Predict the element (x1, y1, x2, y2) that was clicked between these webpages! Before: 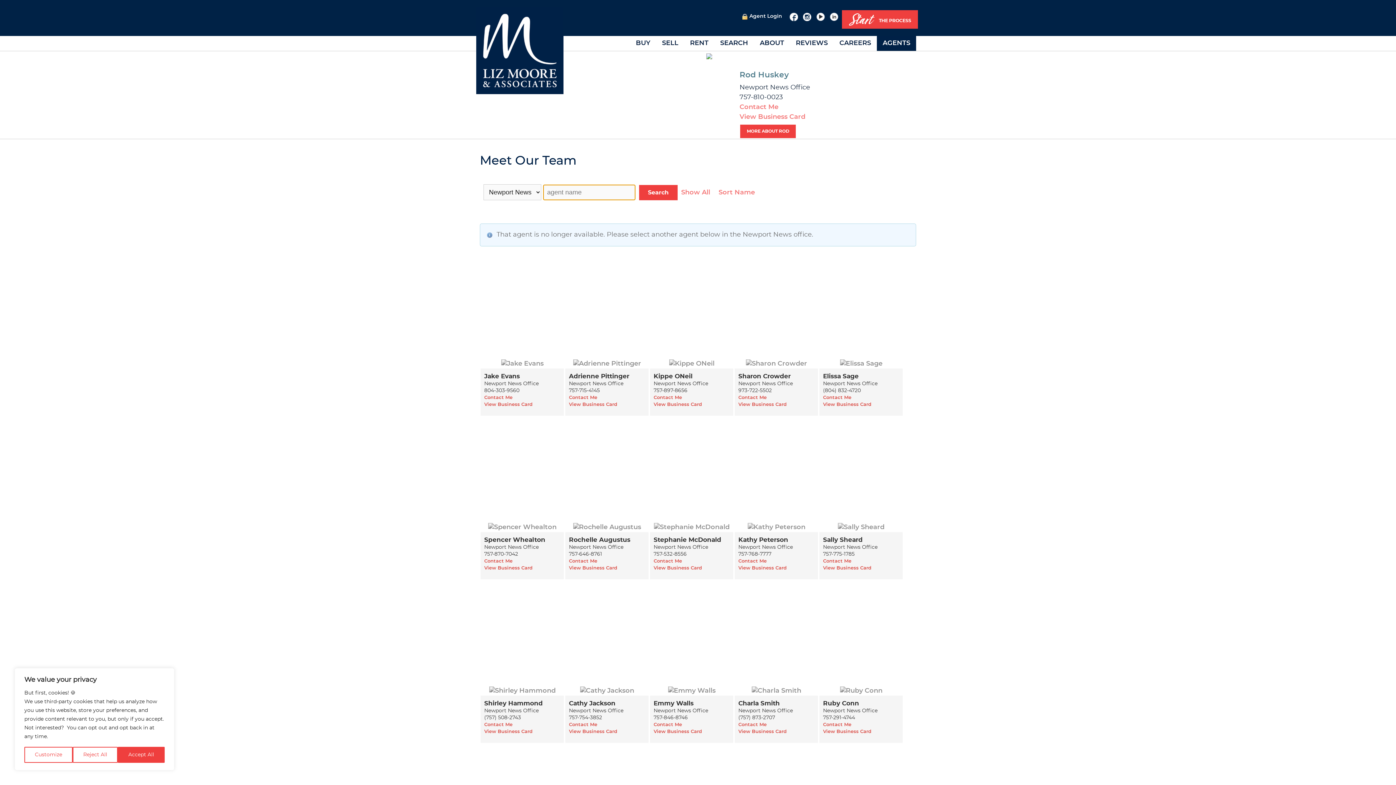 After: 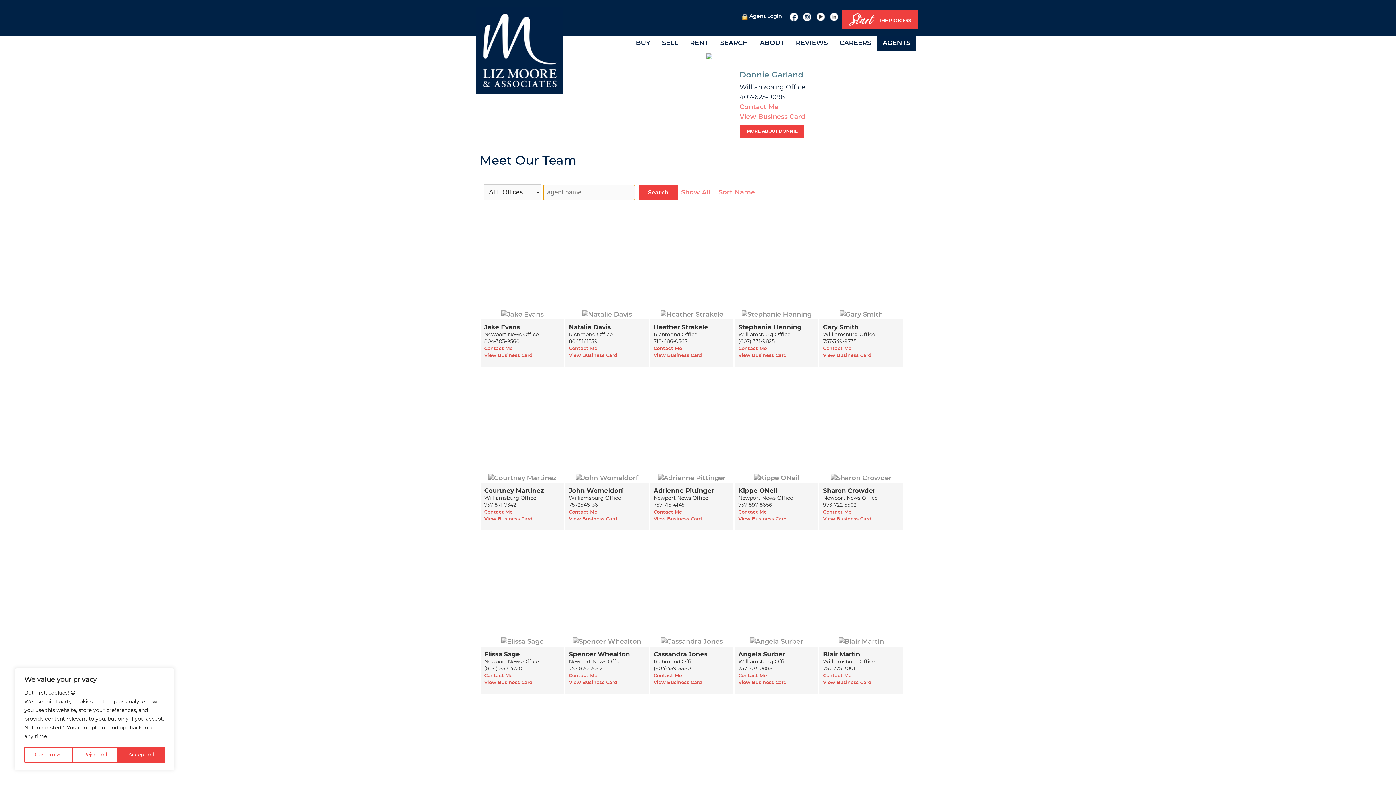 Action: label: AGENTS bbox: (877, 35, 916, 50)